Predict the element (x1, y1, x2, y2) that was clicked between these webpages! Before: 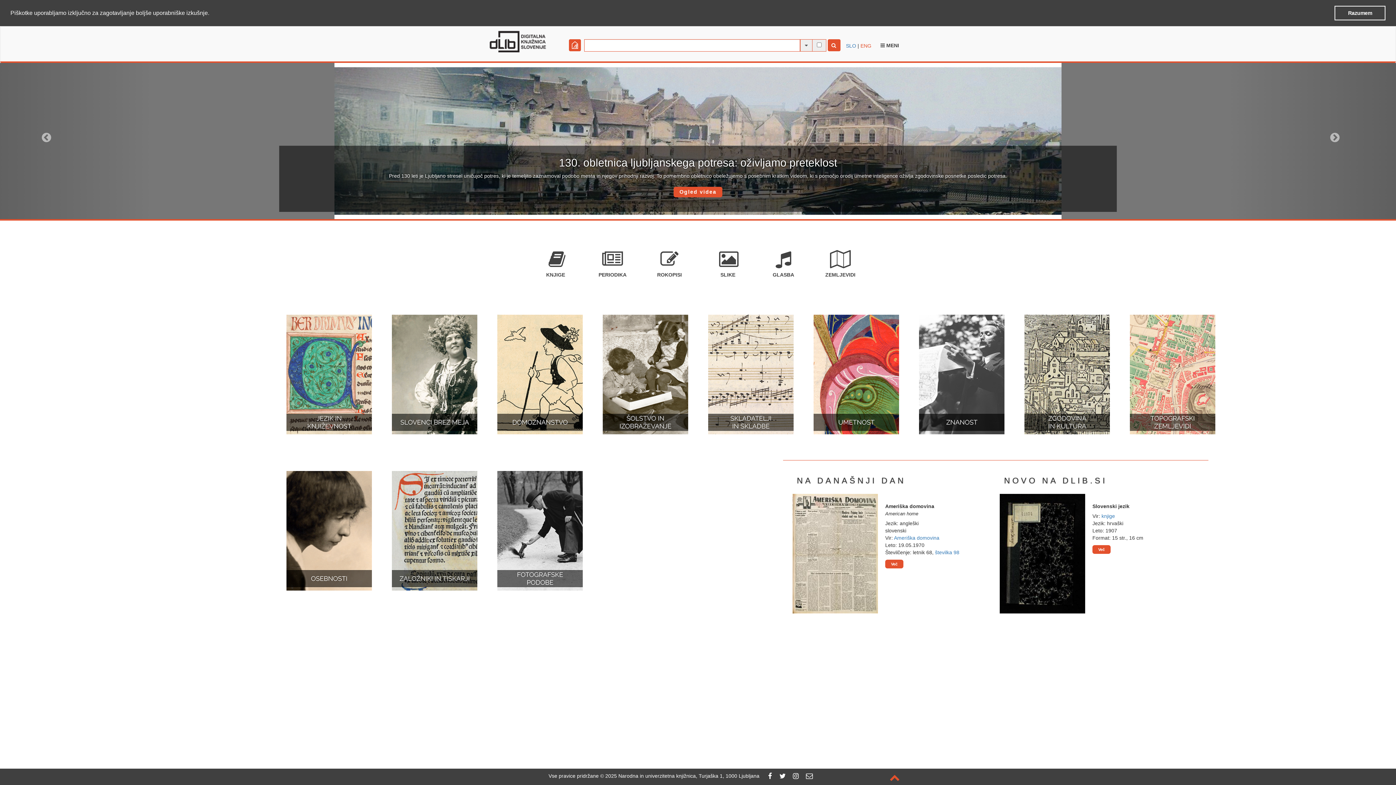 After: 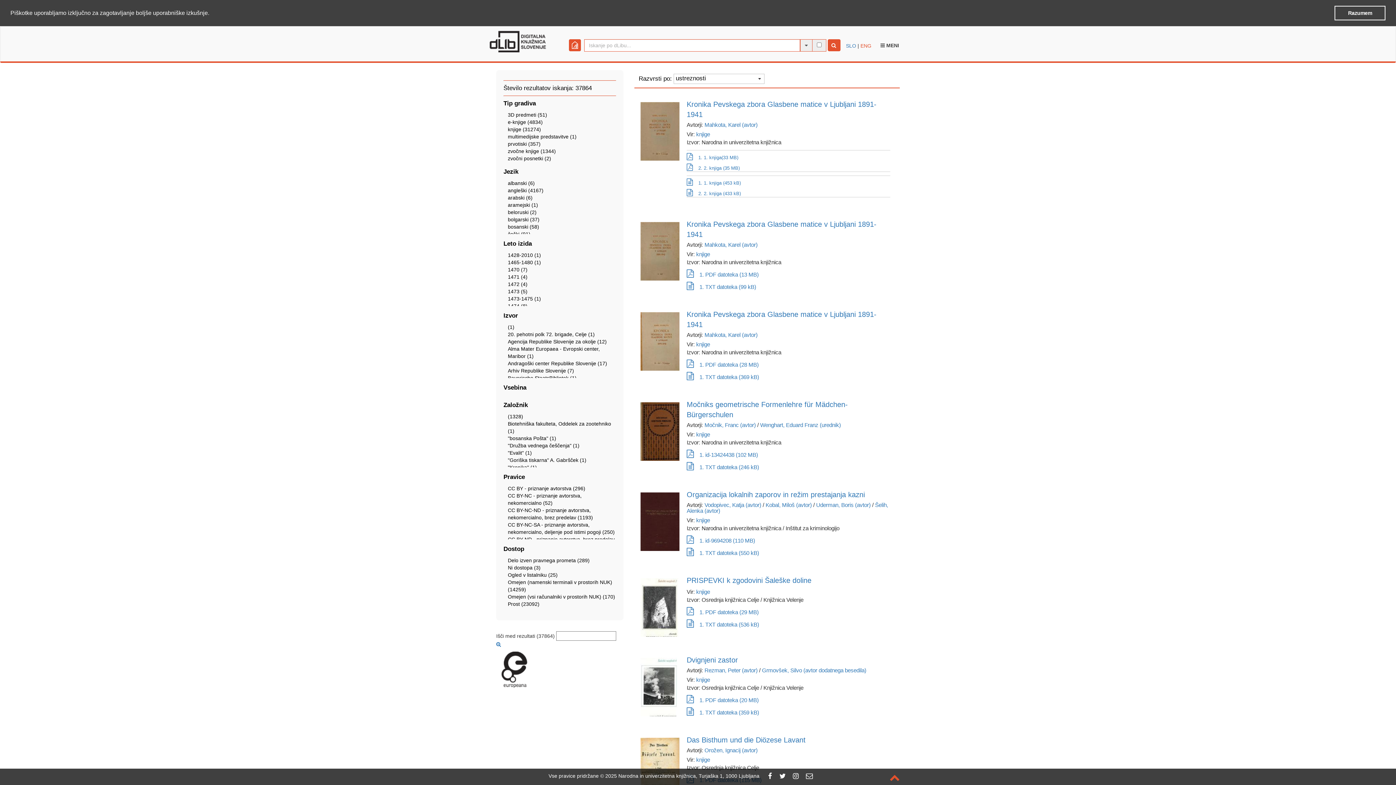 Action: bbox: (1101, 513, 1115, 519) label: knjige